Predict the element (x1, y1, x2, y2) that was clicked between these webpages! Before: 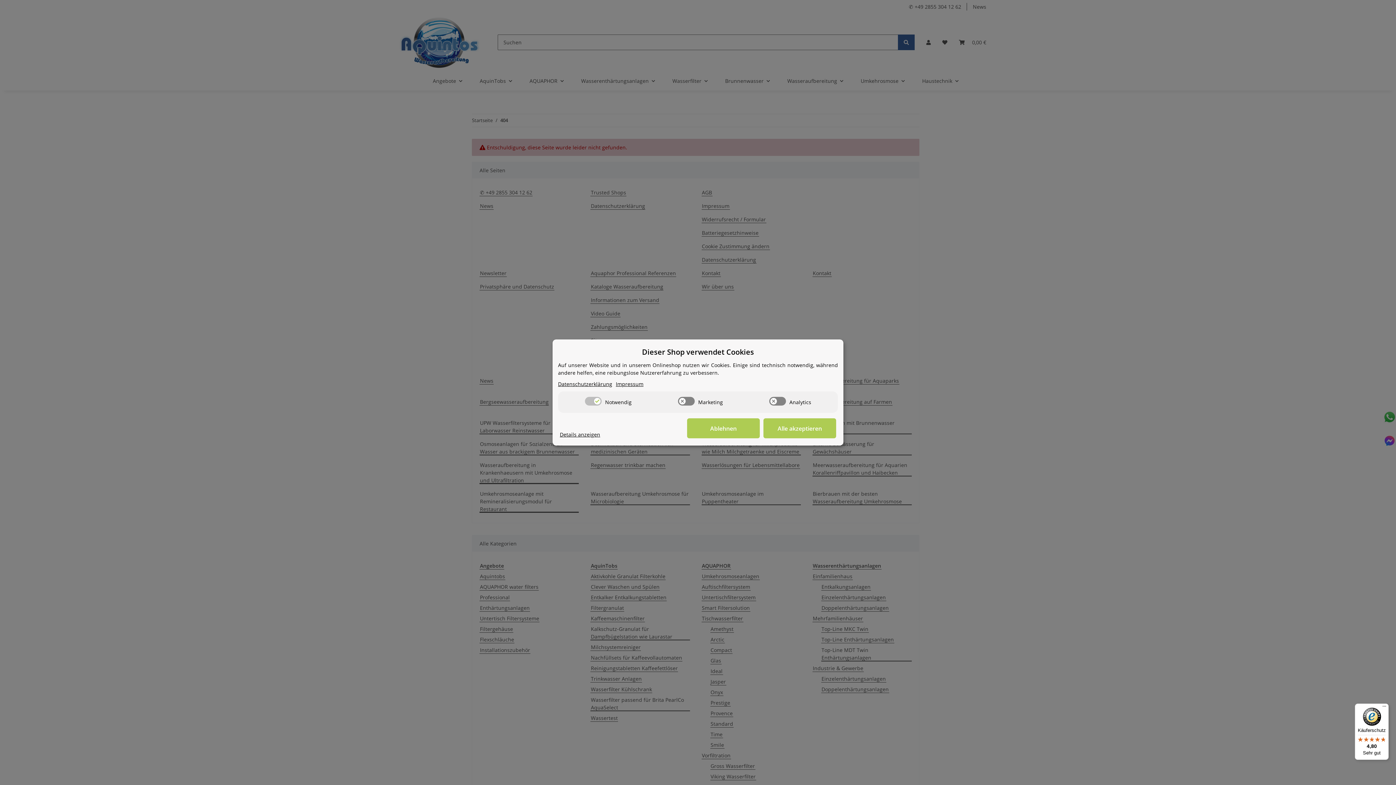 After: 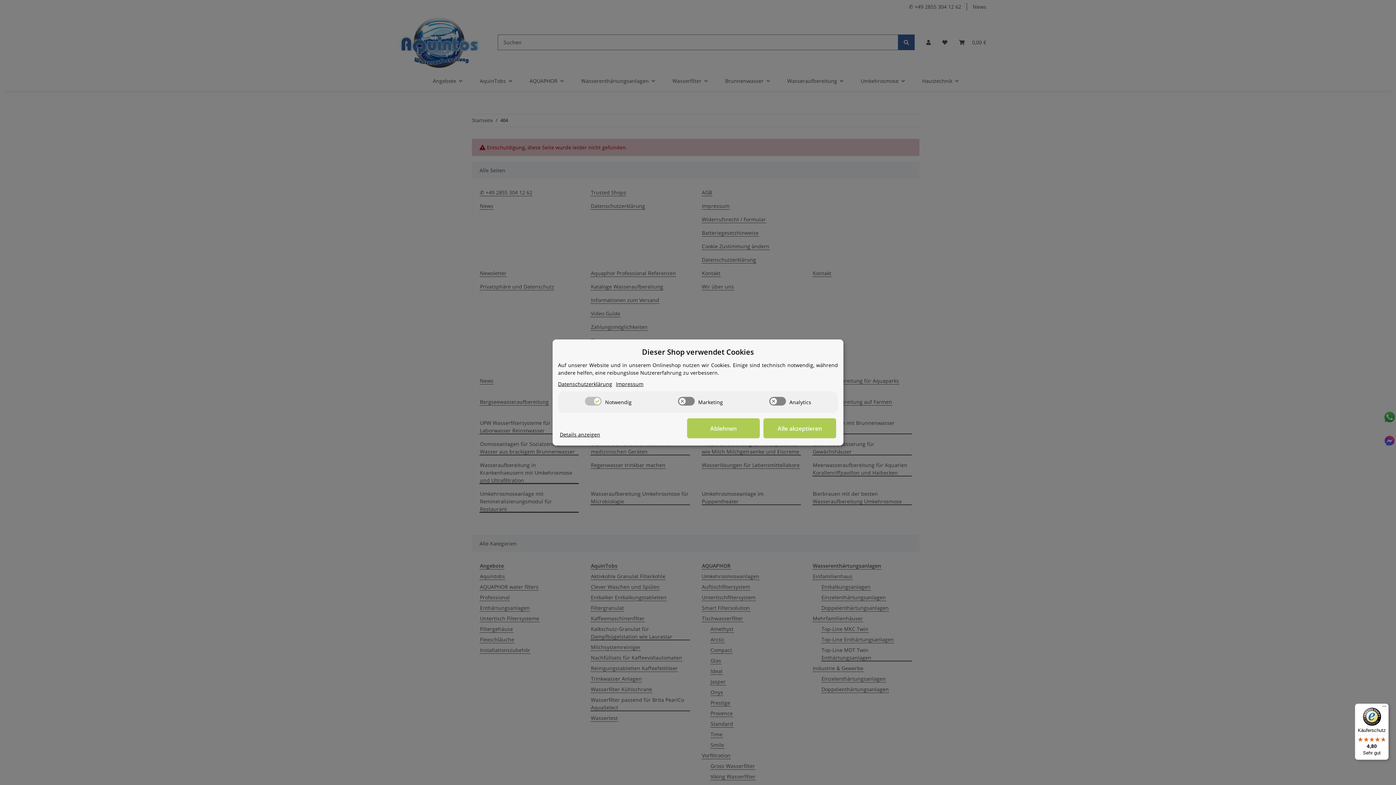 Action: label: Käuferschutz

4,80

Sehr gut bbox: (1355, 704, 1389, 760)